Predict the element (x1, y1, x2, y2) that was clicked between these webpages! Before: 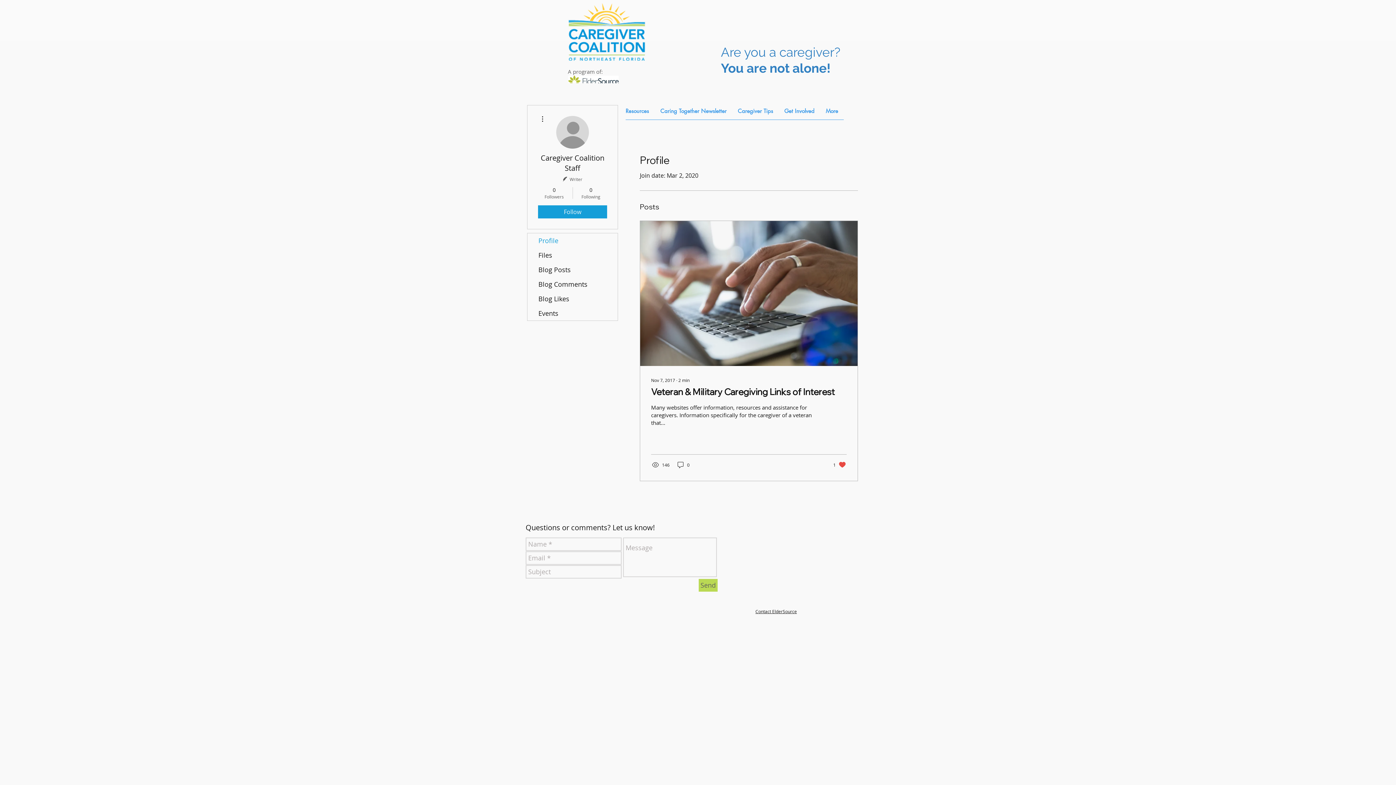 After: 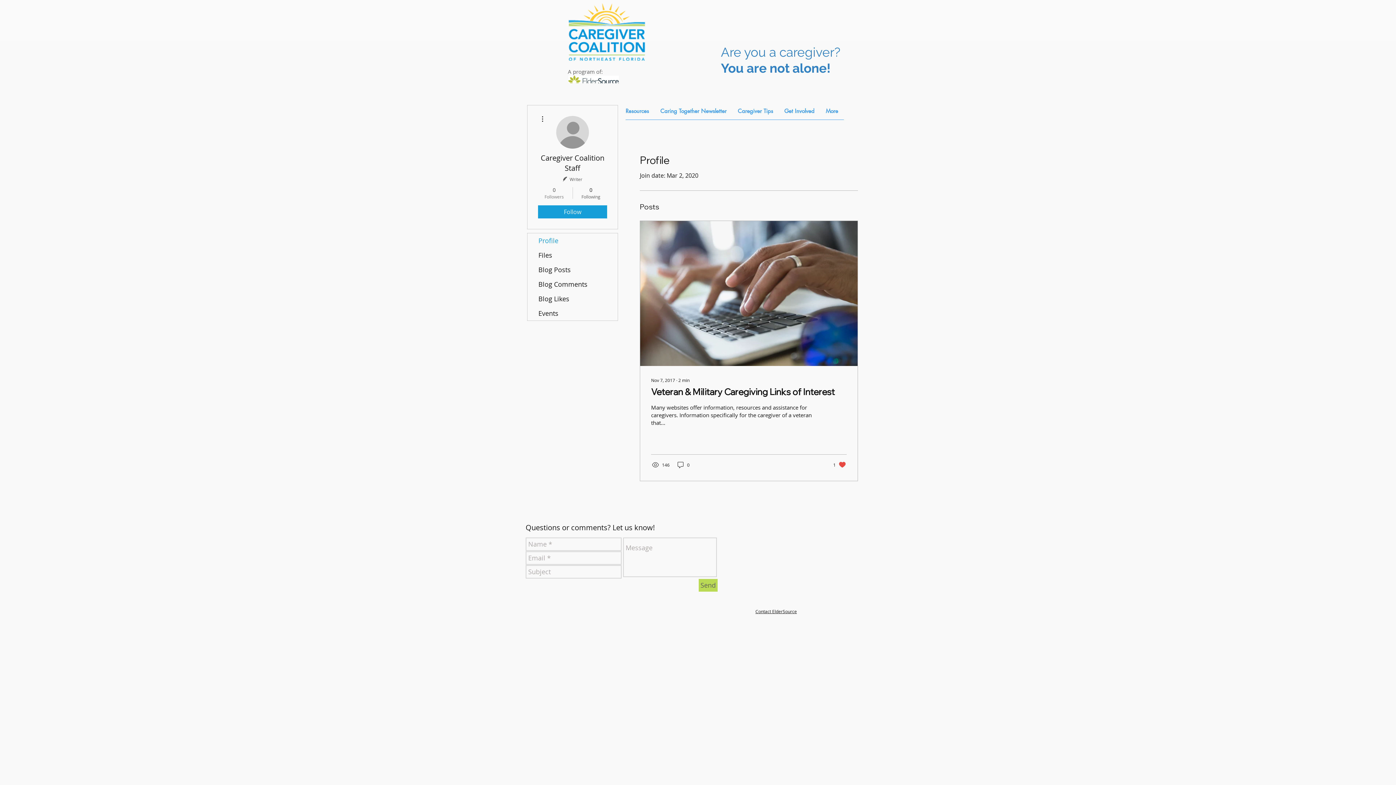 Action: label: 0
Followers bbox: (539, 186, 569, 199)